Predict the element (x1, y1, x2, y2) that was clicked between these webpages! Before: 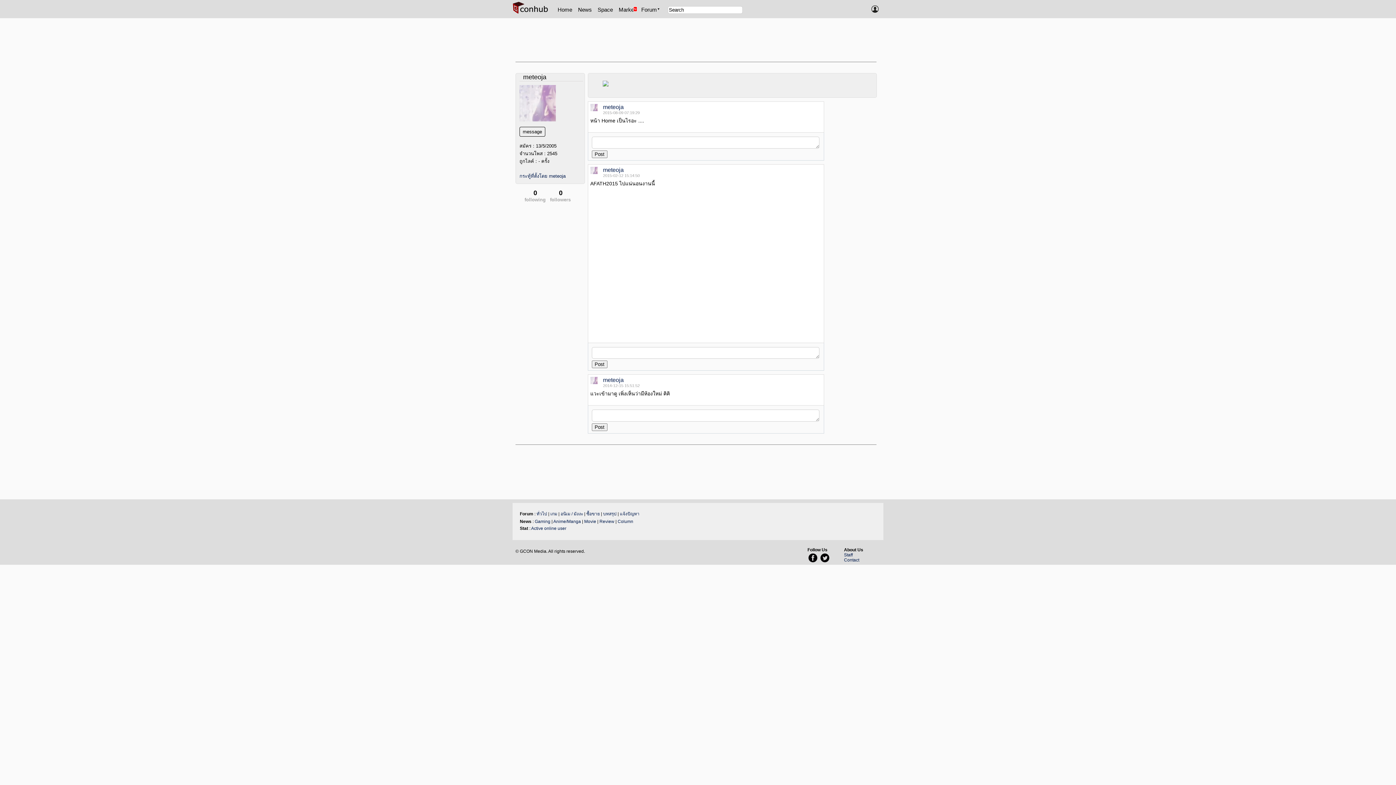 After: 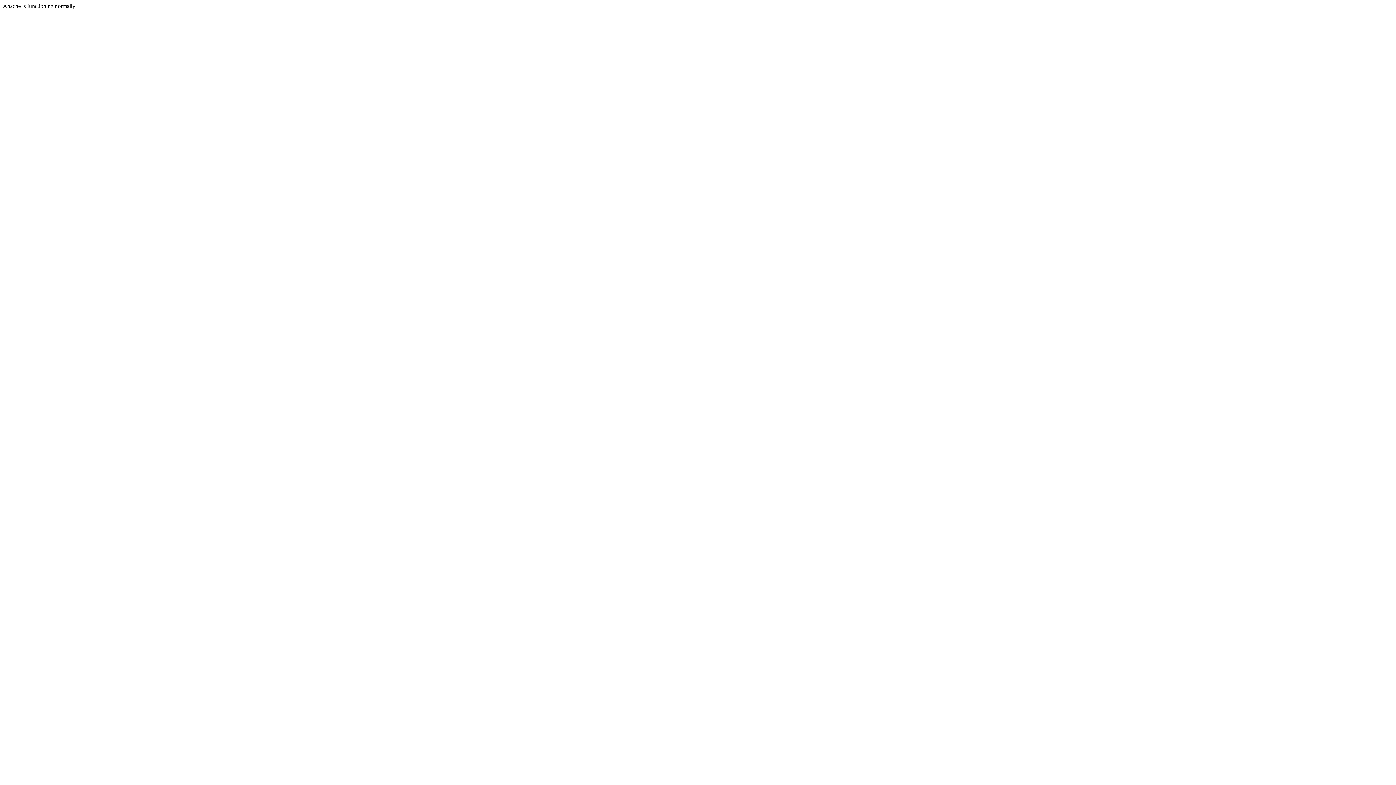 Action: label: Contact bbox: (844, 557, 859, 562)